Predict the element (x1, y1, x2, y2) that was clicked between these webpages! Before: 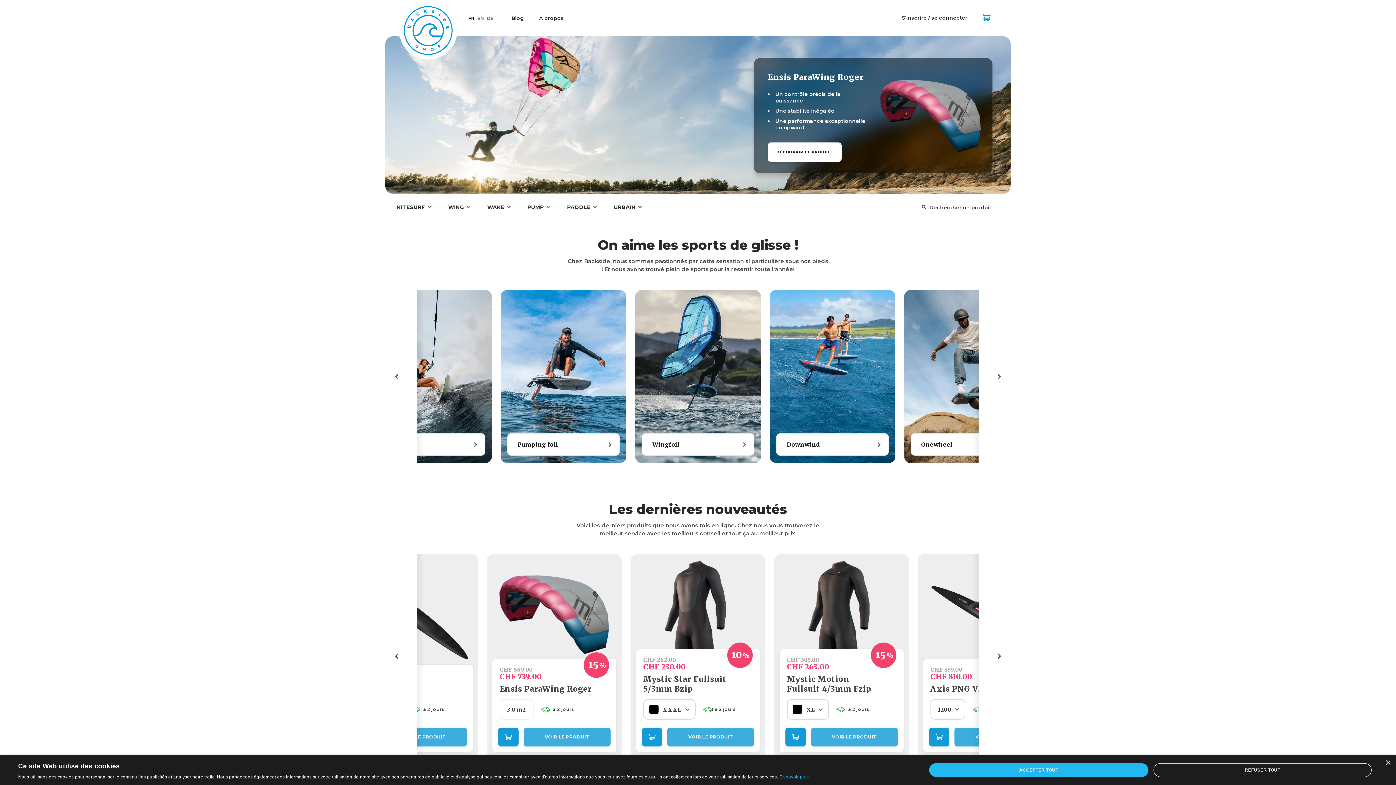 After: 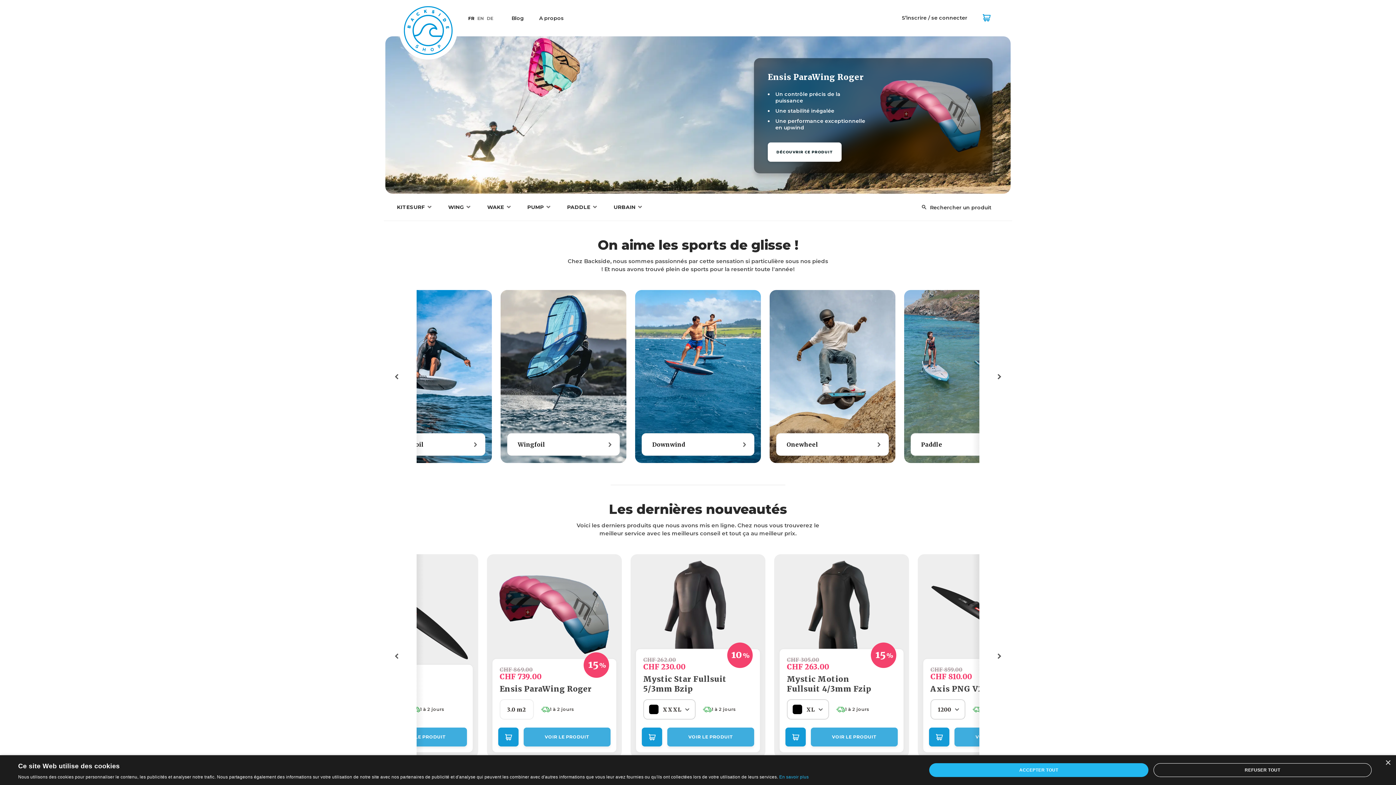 Action: bbox: (997, 373, 1001, 380) label: Next